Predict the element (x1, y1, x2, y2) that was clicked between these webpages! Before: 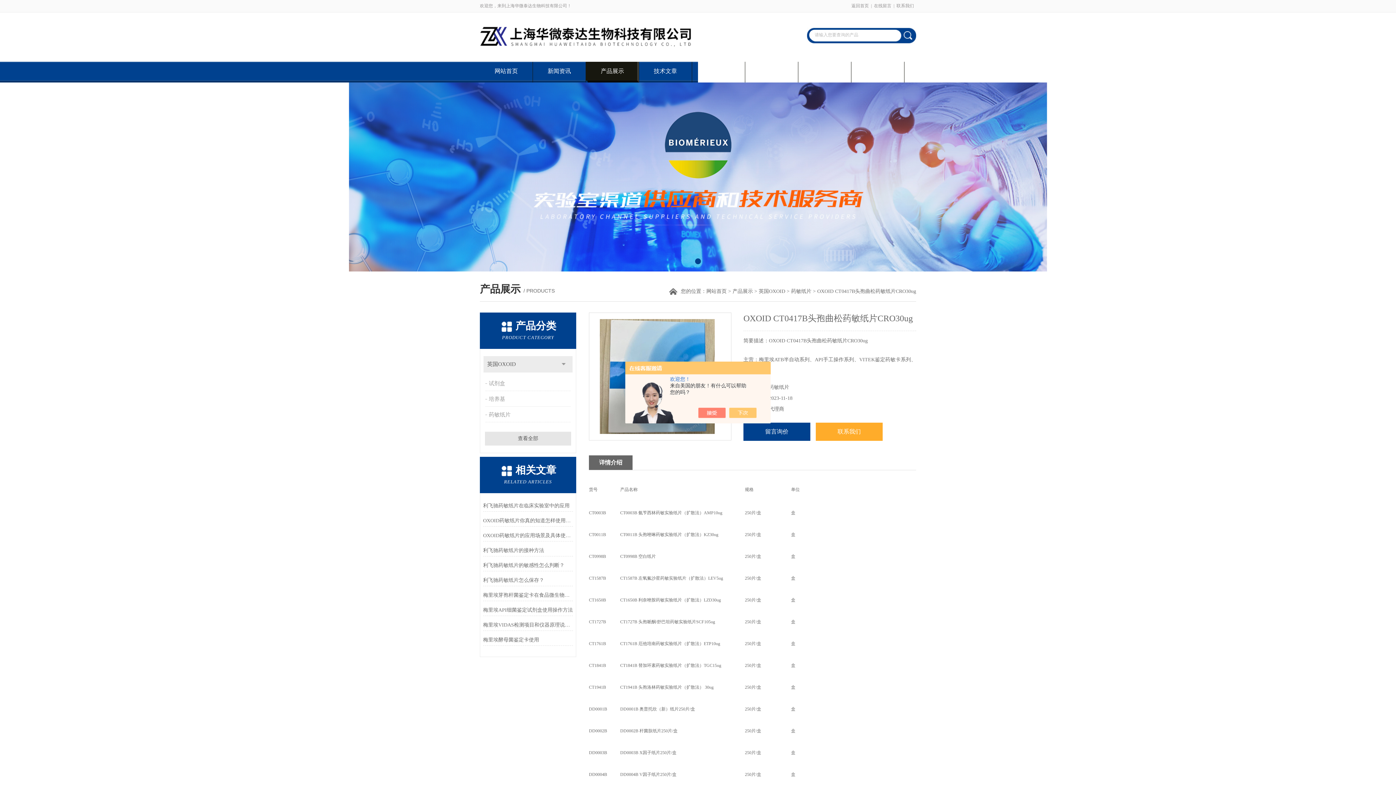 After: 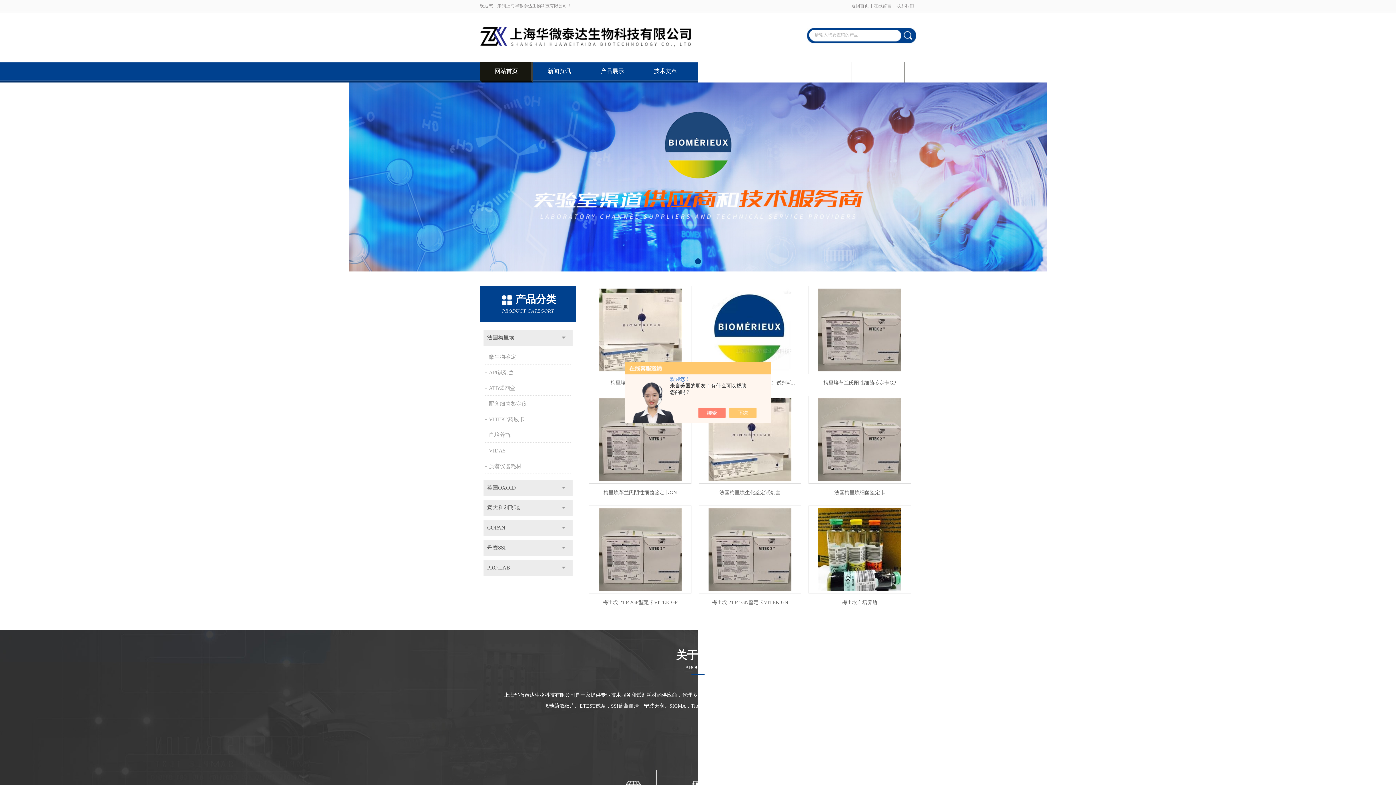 Action: bbox: (849, 0, 871, 12) label: 返回首页